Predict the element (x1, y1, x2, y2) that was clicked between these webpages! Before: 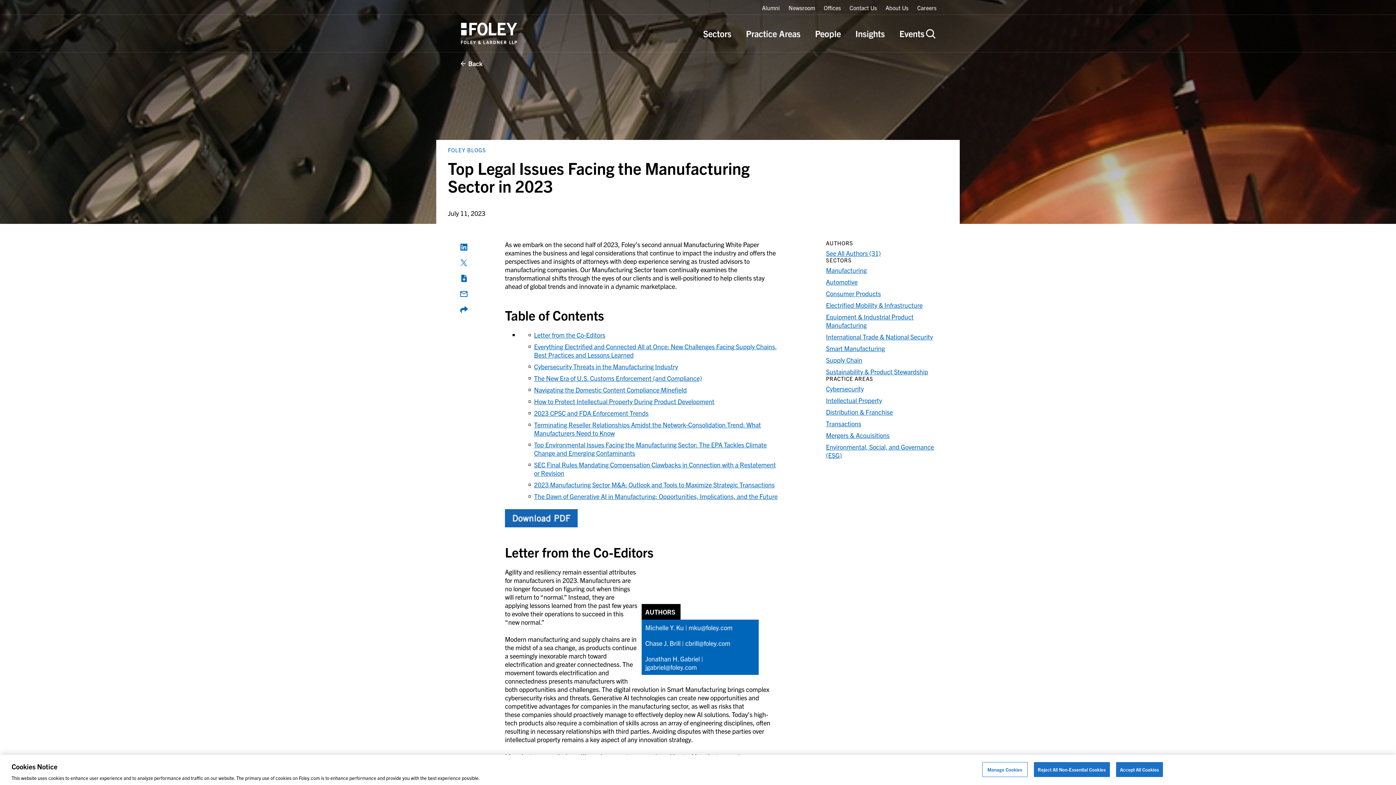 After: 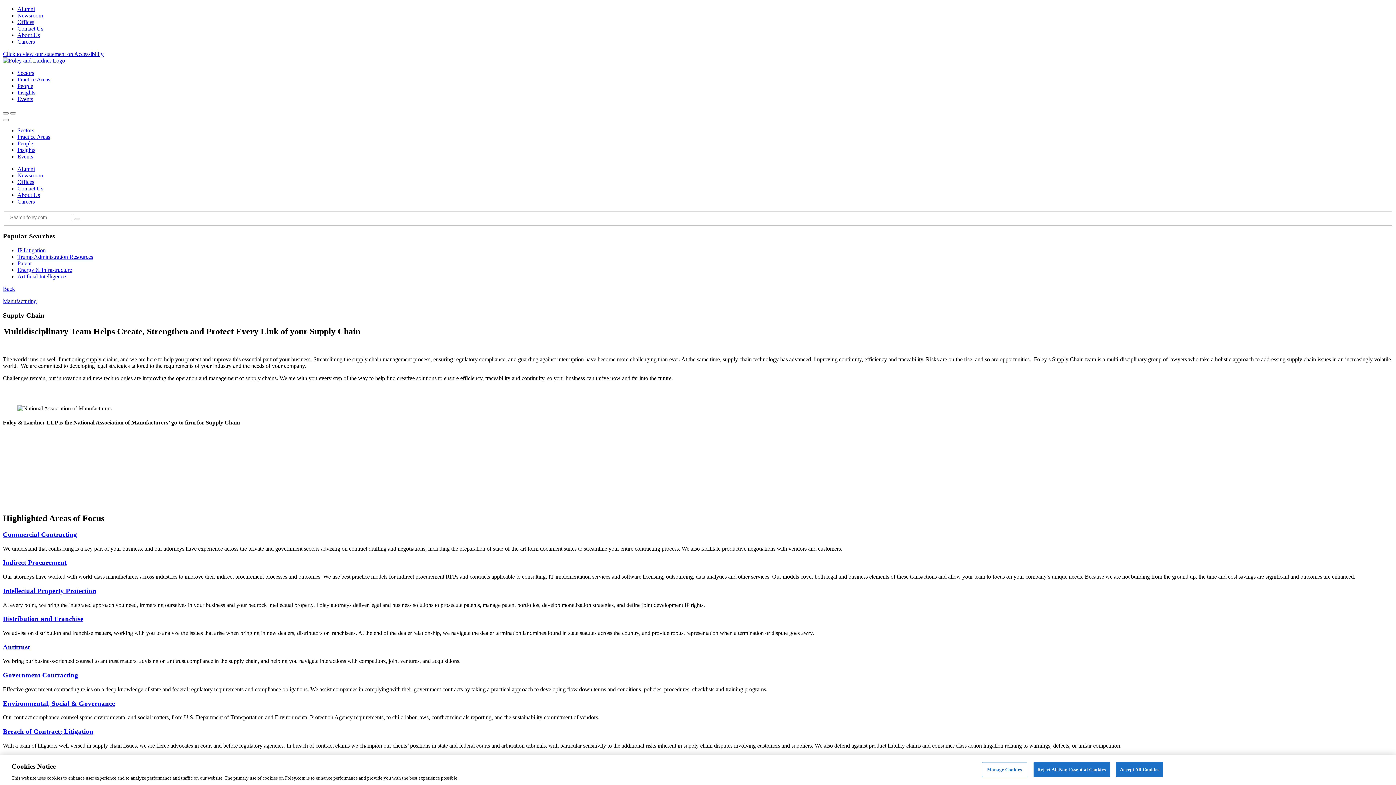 Action: bbox: (826, 356, 862, 364) label: Supply Chain